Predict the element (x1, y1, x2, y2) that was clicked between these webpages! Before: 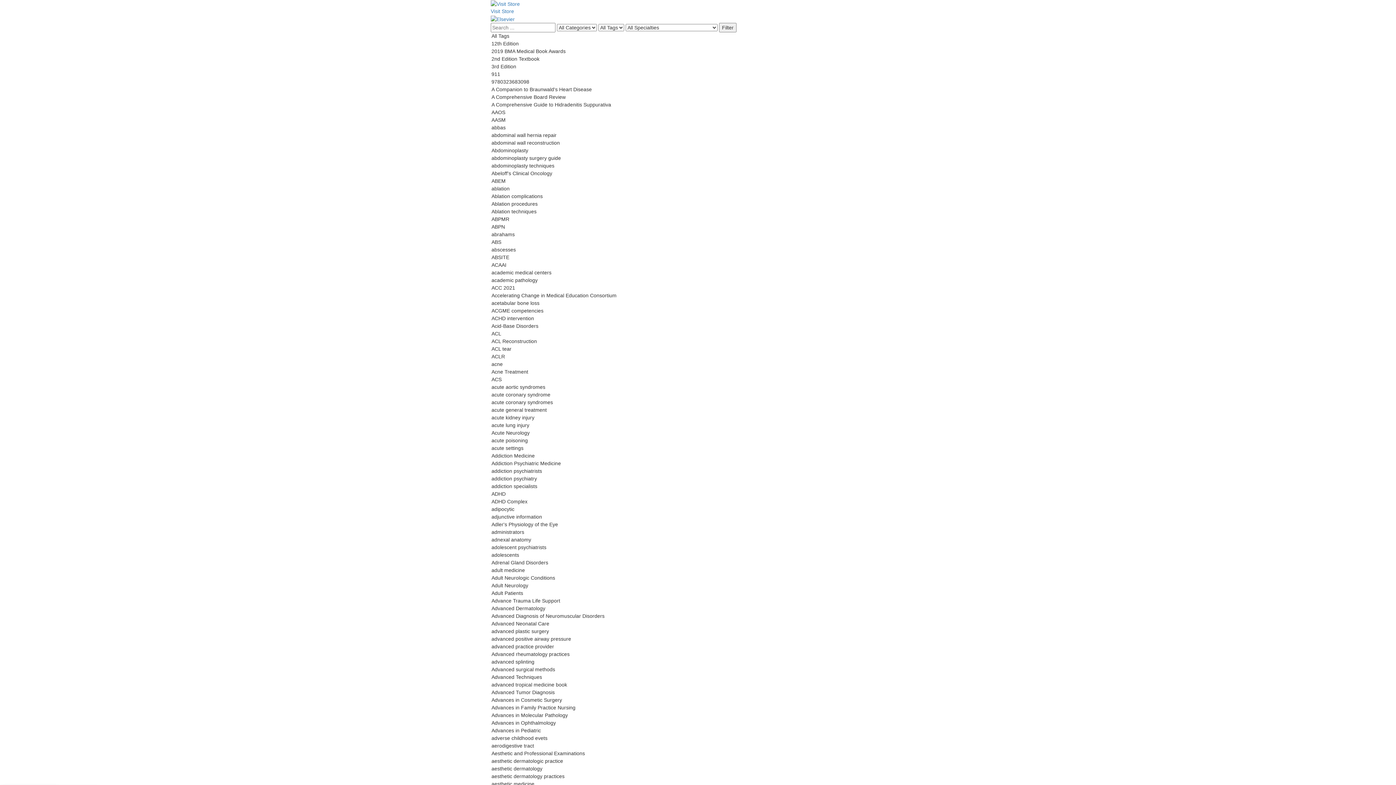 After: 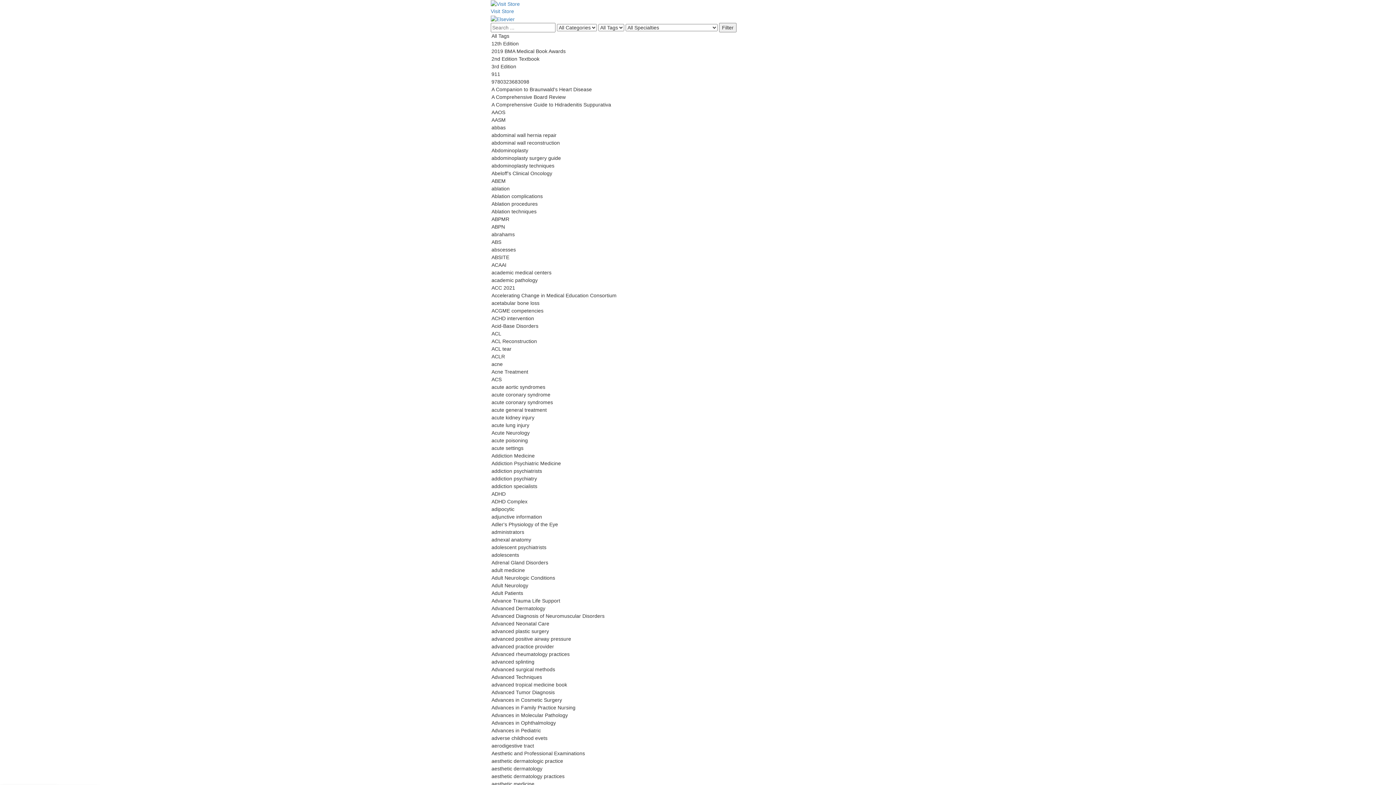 Action: bbox: (490, 15, 514, 21)